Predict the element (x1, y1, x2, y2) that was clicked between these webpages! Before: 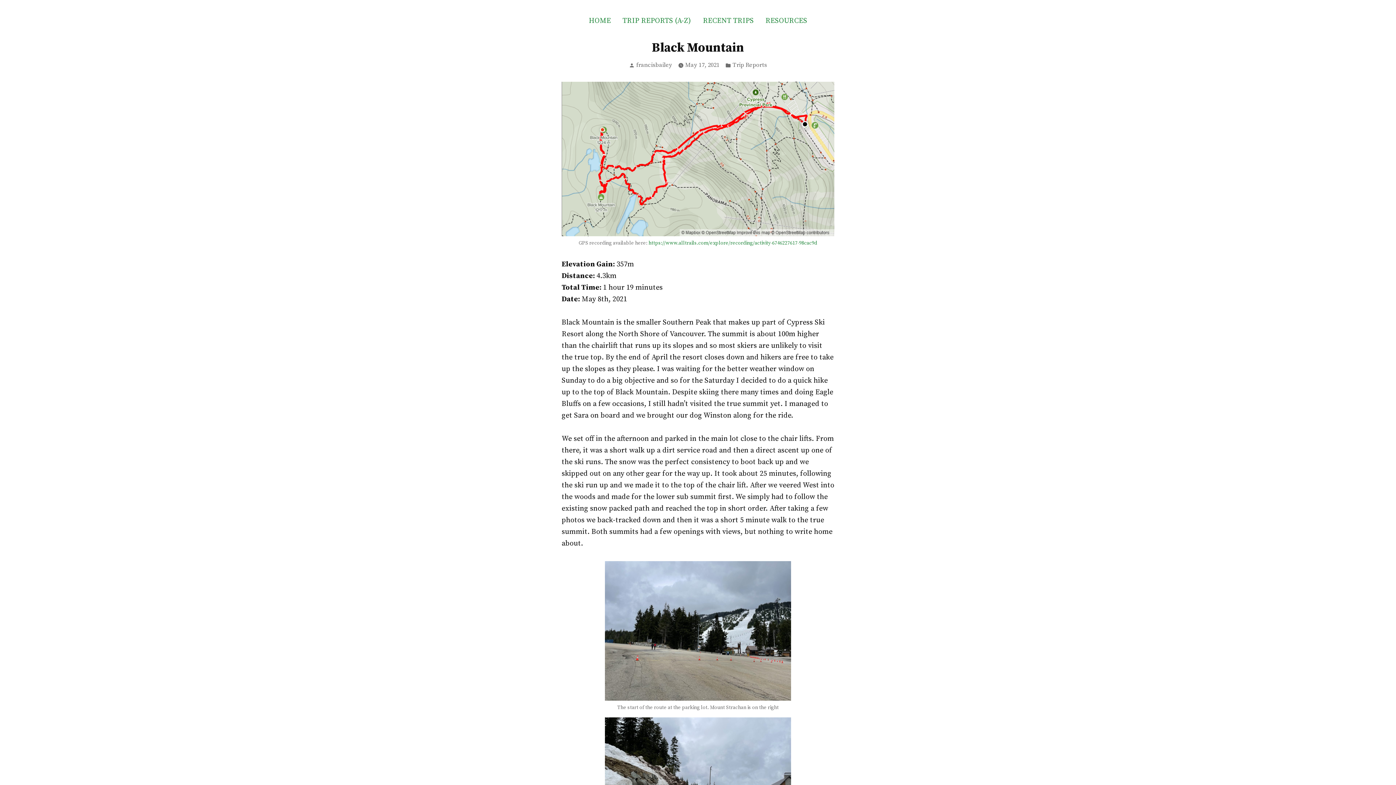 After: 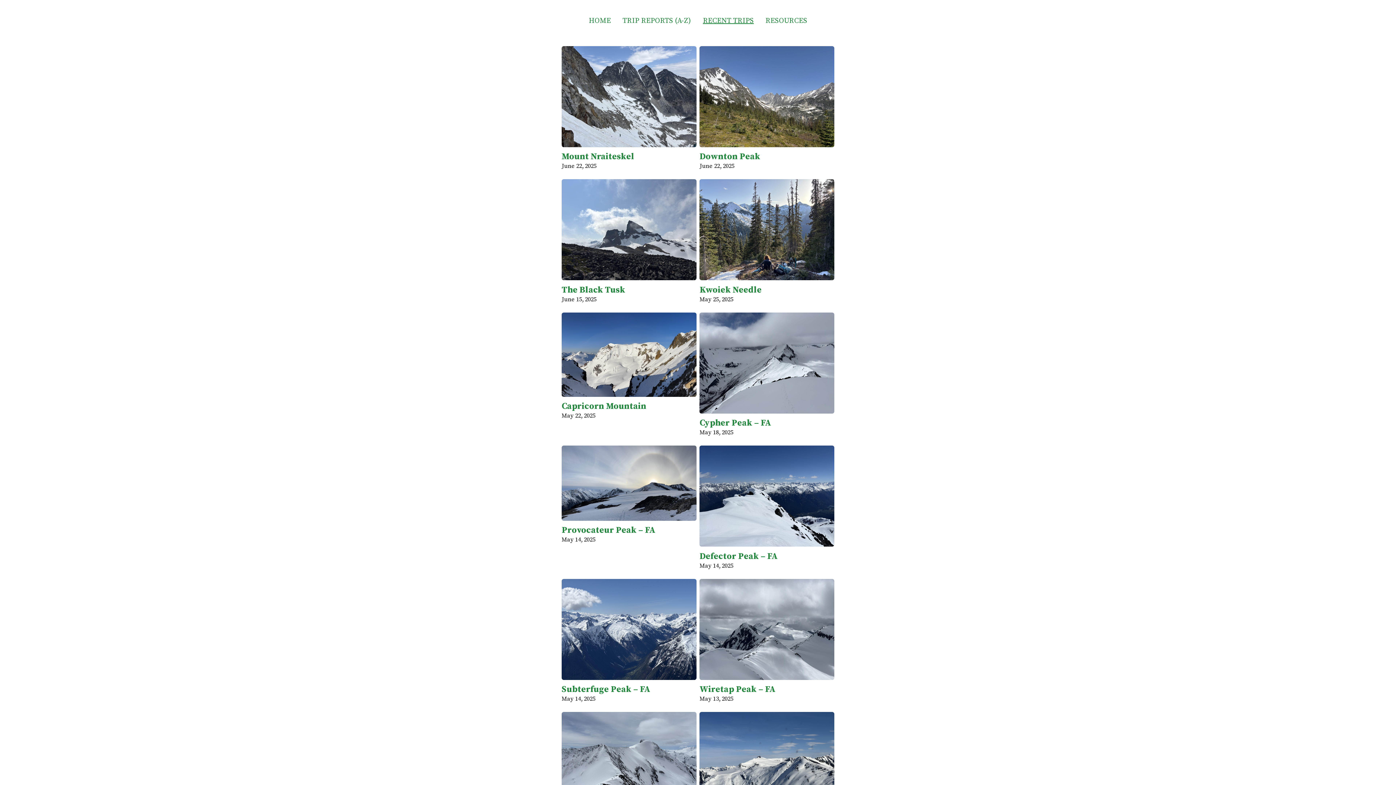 Action: label: RECENT TRIPS bbox: (697, 12, 759, 29)